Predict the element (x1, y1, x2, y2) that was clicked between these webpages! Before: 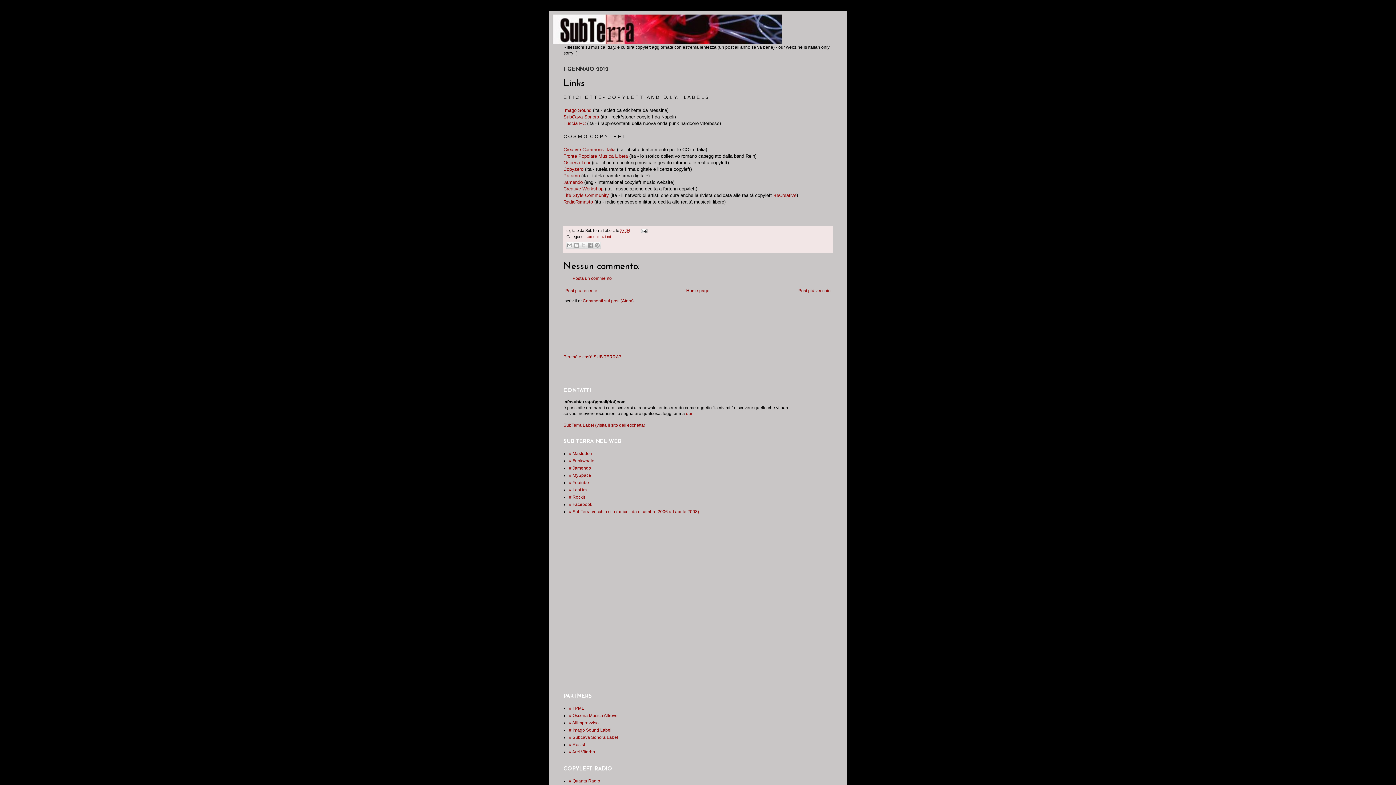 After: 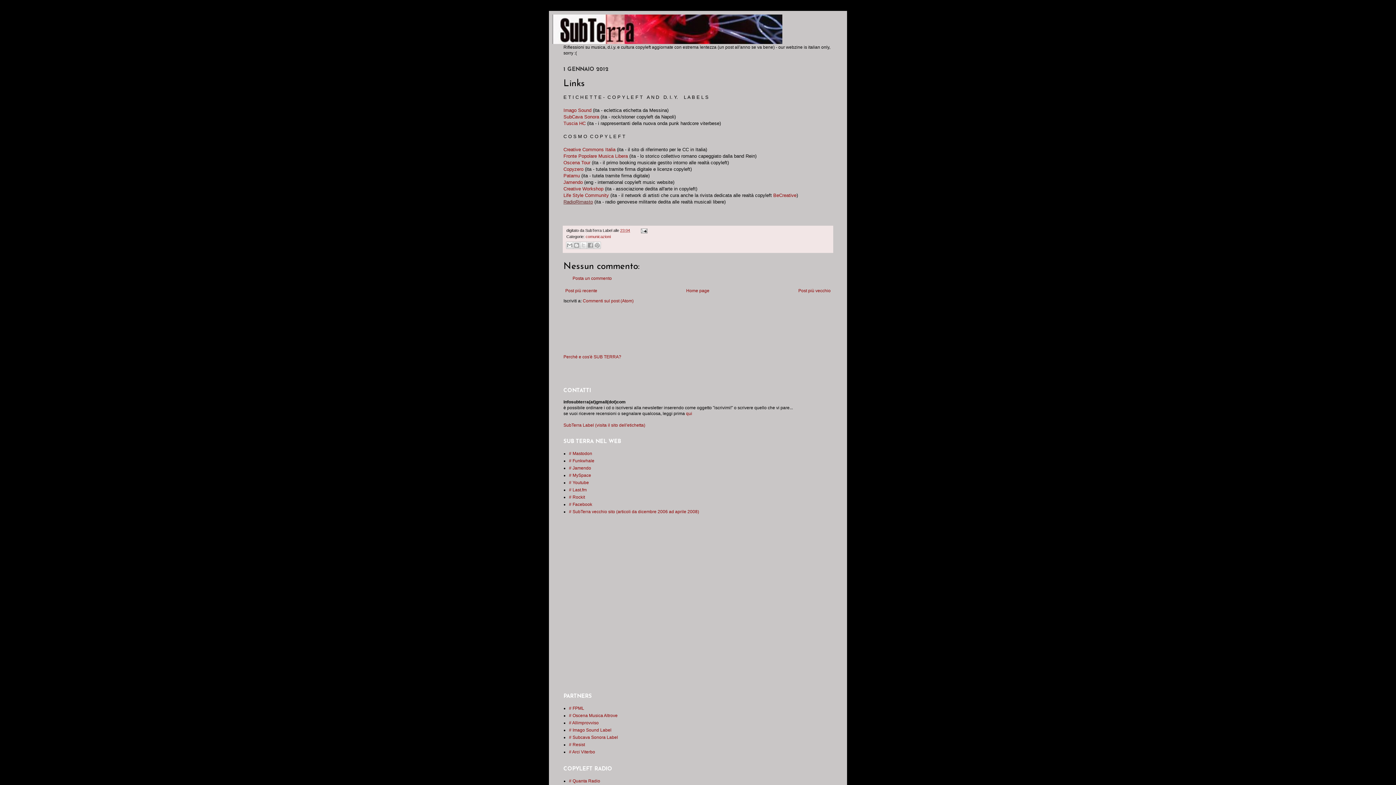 Action: bbox: (563, 199, 593, 204) label: RadioRimasto